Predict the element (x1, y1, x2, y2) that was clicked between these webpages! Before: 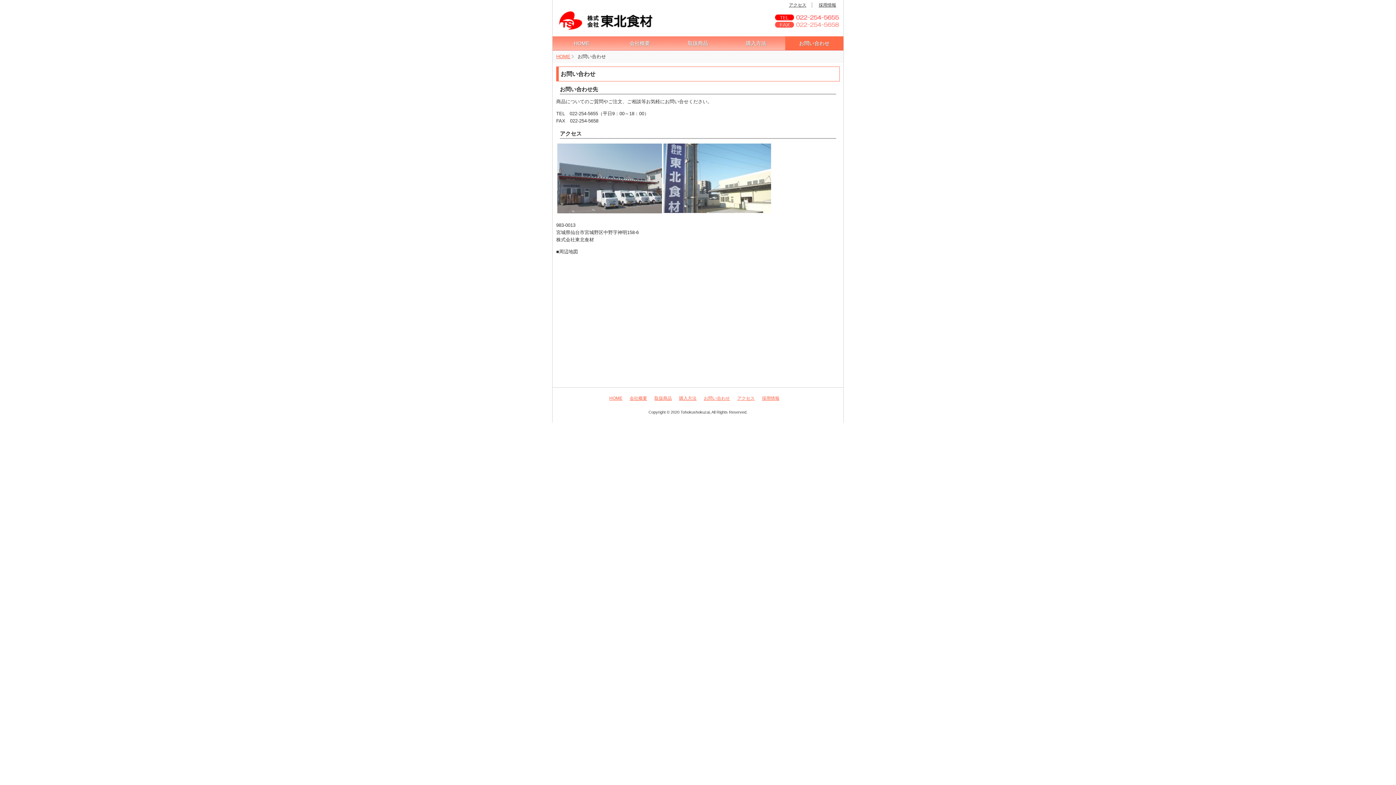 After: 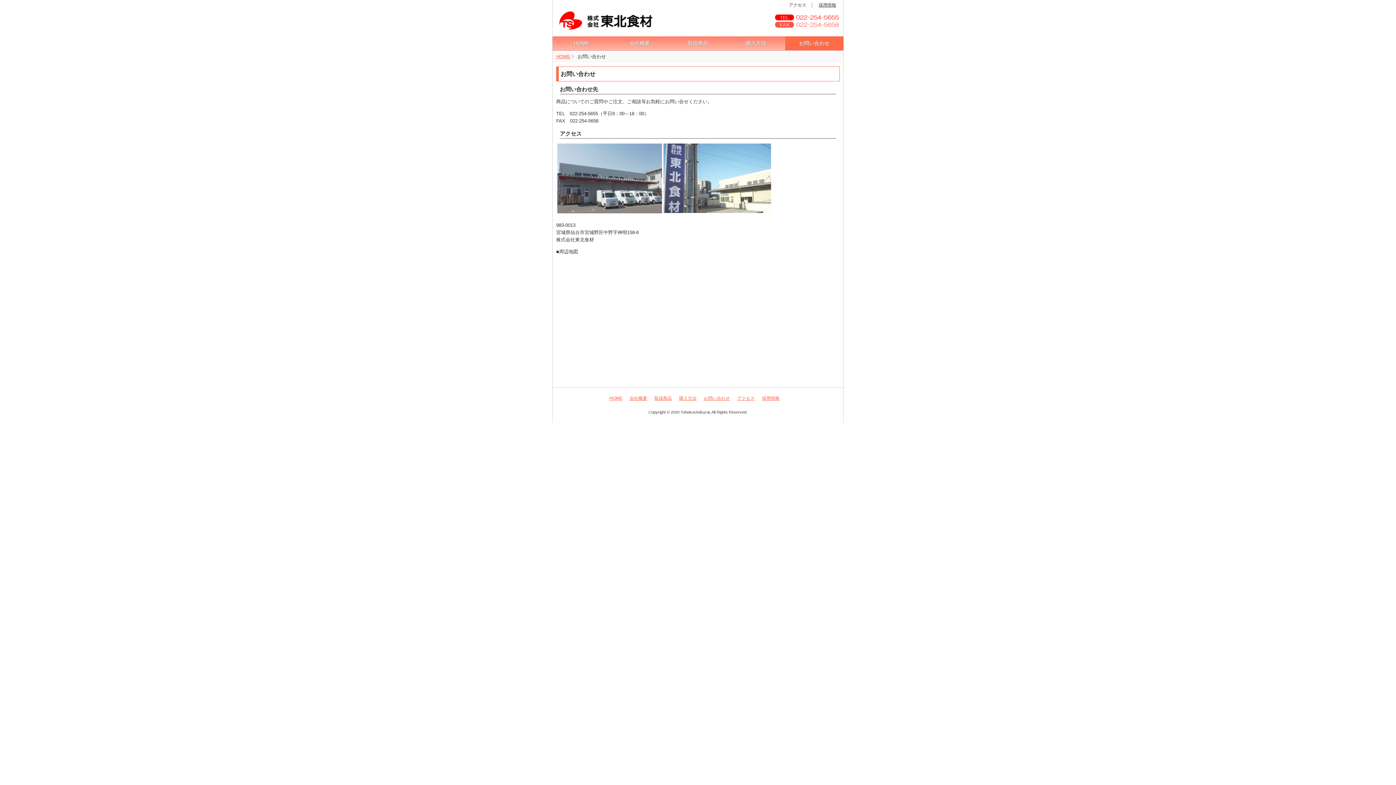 Action: bbox: (789, 2, 806, 7) label: アクセス